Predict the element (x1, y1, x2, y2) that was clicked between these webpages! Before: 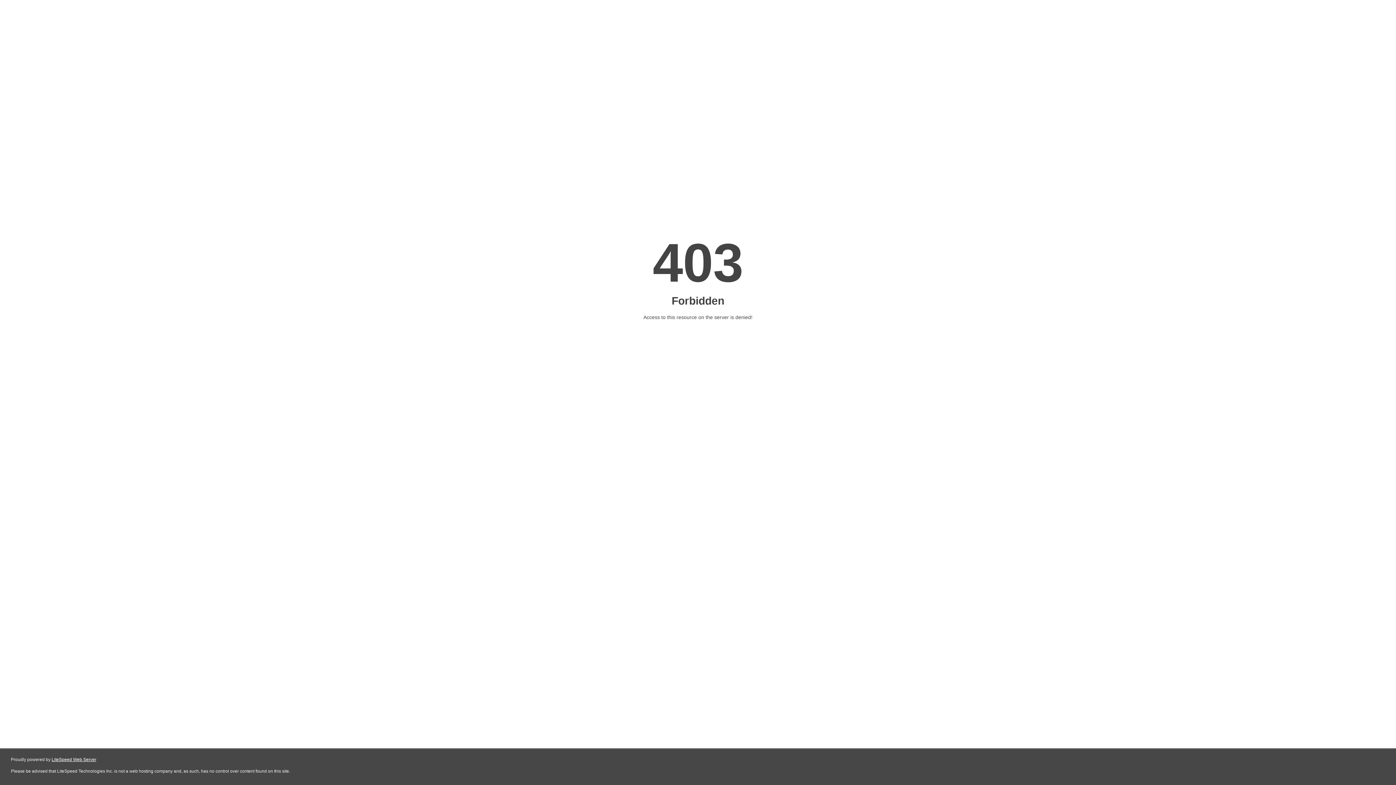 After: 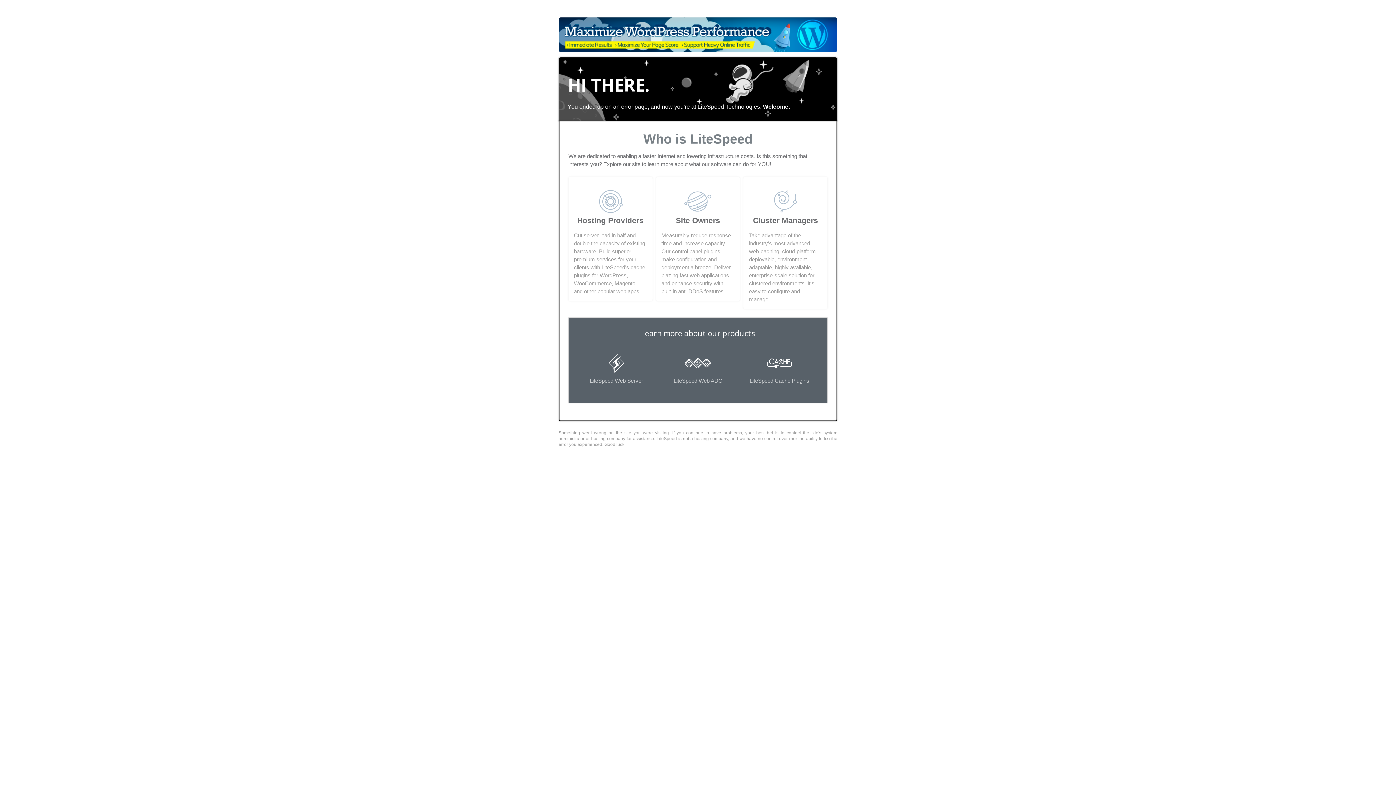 Action: bbox: (51, 757, 96, 762) label: LiteSpeed Web Server